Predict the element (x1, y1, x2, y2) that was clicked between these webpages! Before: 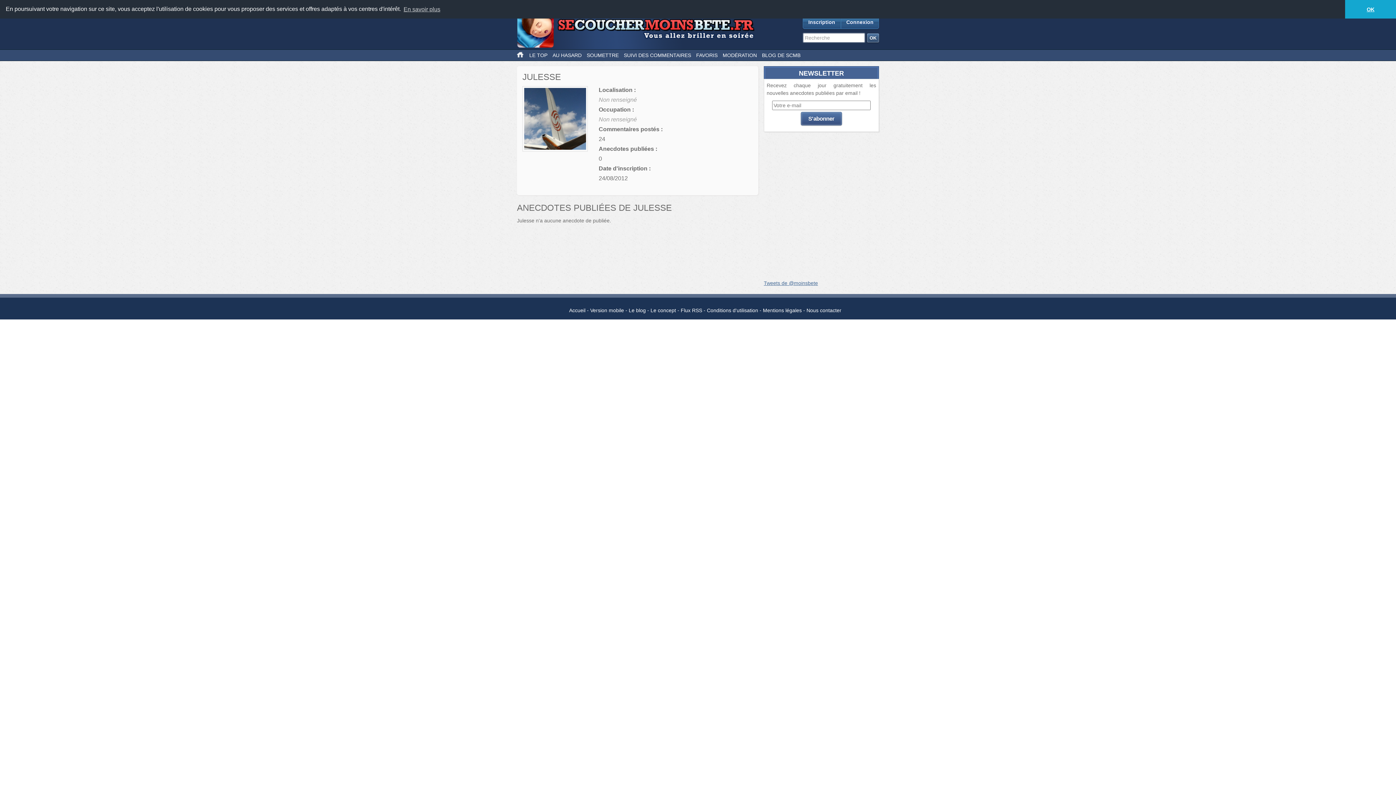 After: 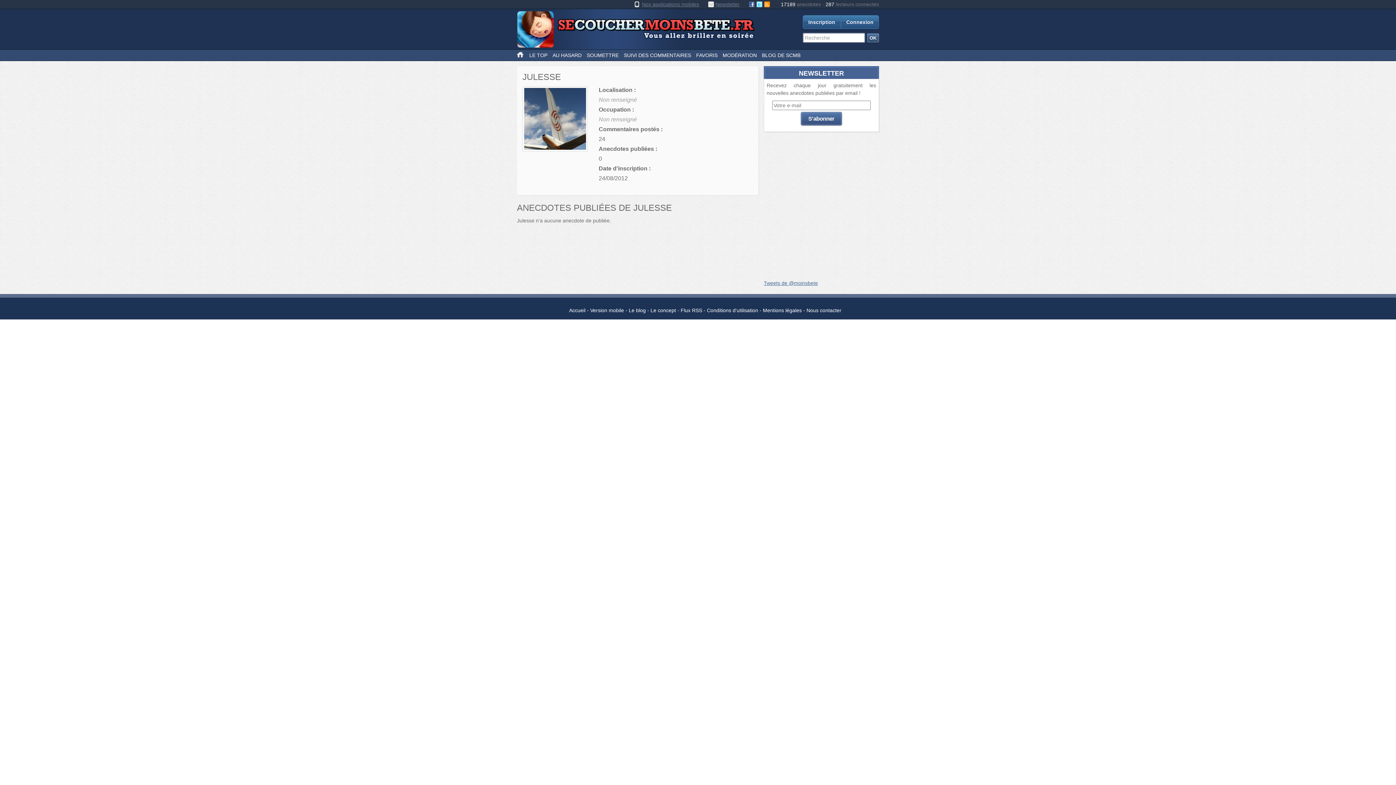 Action: label: dismiss cookie message bbox: (1345, 0, 1396, 18)